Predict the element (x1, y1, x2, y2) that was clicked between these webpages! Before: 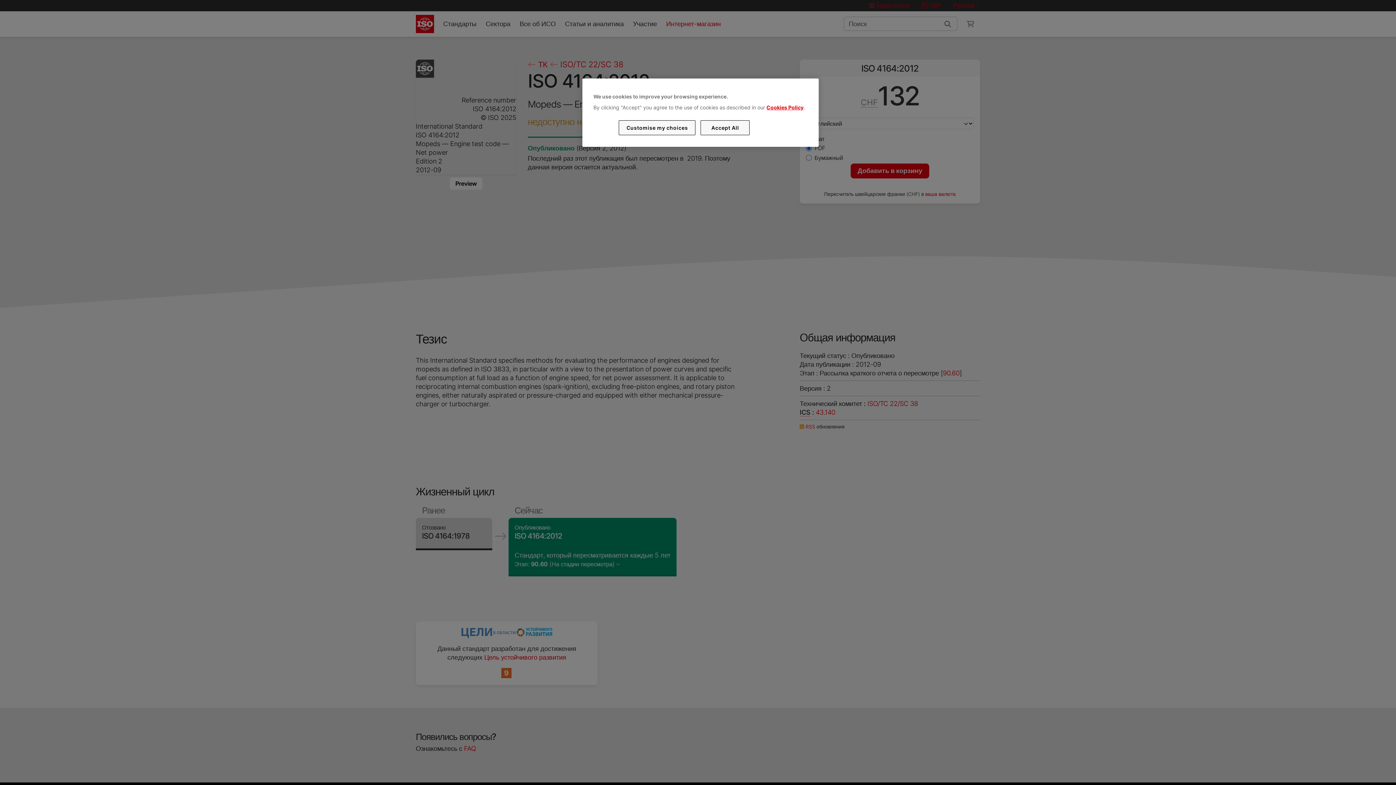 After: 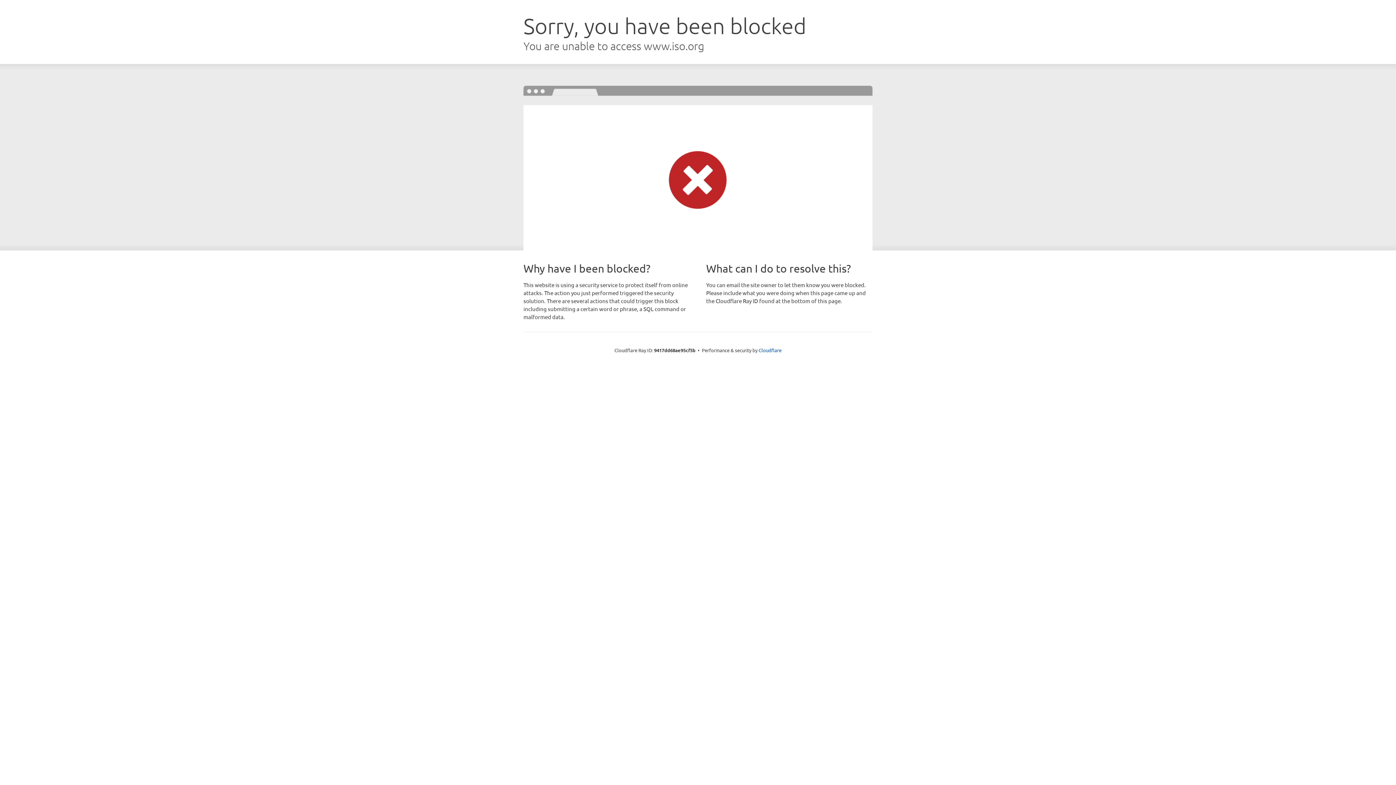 Action: label: Cookies Policy bbox: (766, 104, 803, 110)